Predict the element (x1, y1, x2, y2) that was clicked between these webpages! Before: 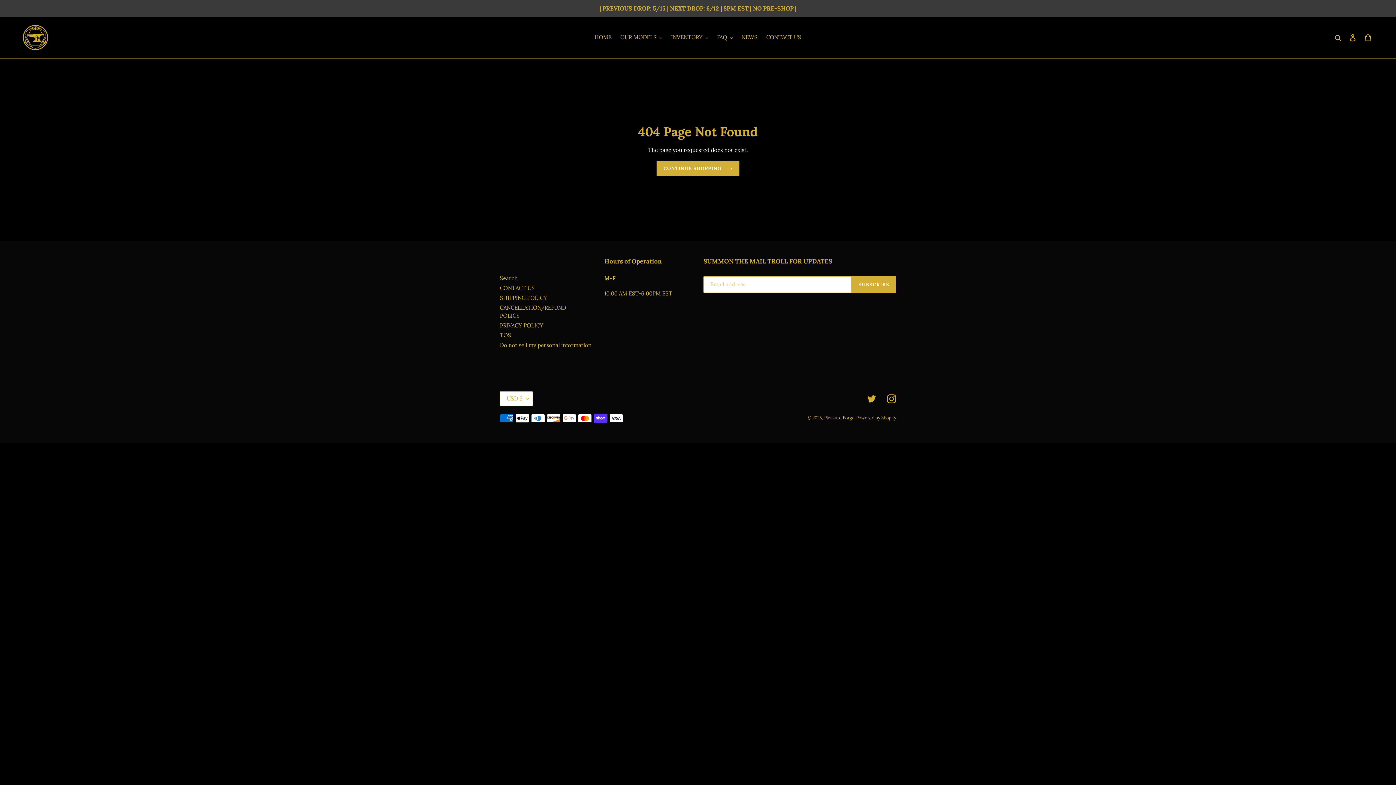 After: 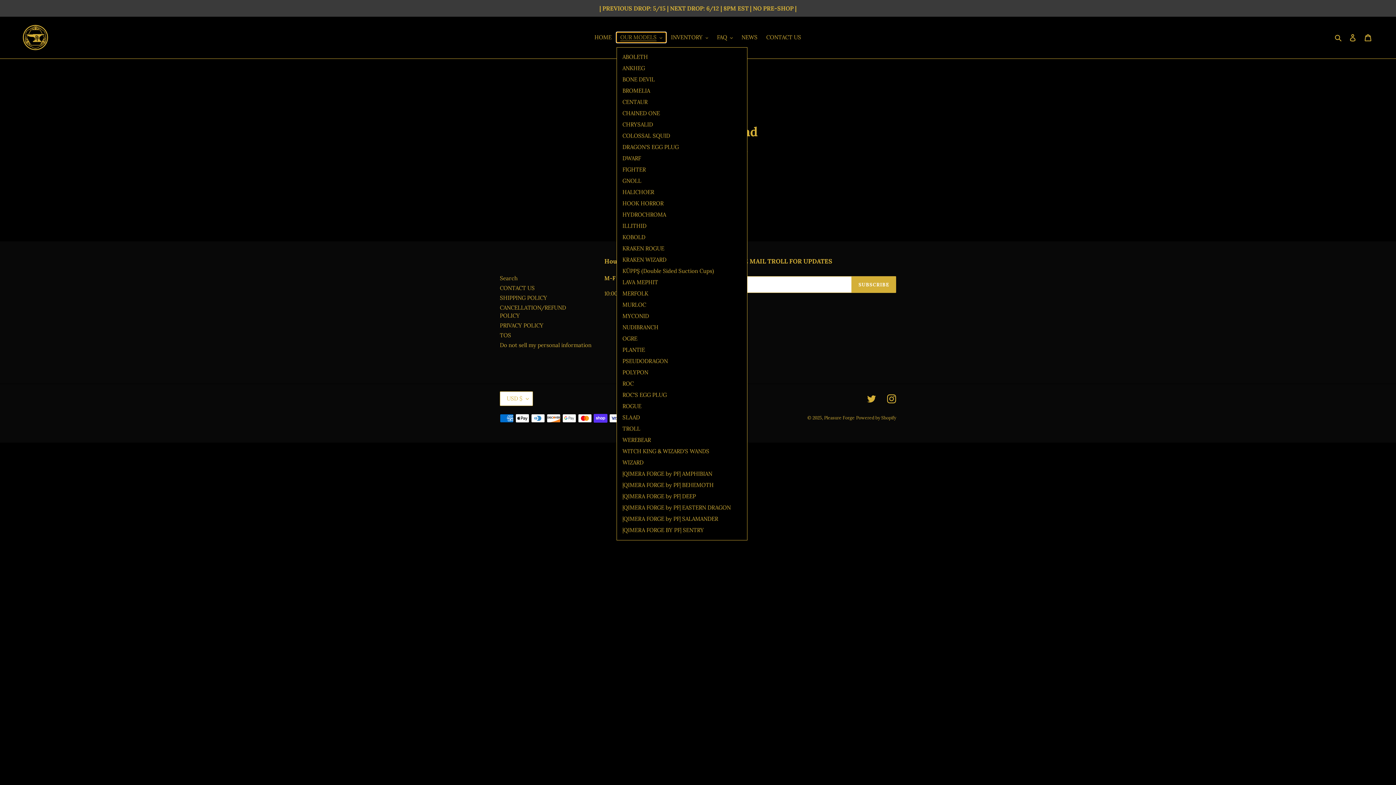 Action: label: OUR MODELS bbox: (616, 32, 666, 42)